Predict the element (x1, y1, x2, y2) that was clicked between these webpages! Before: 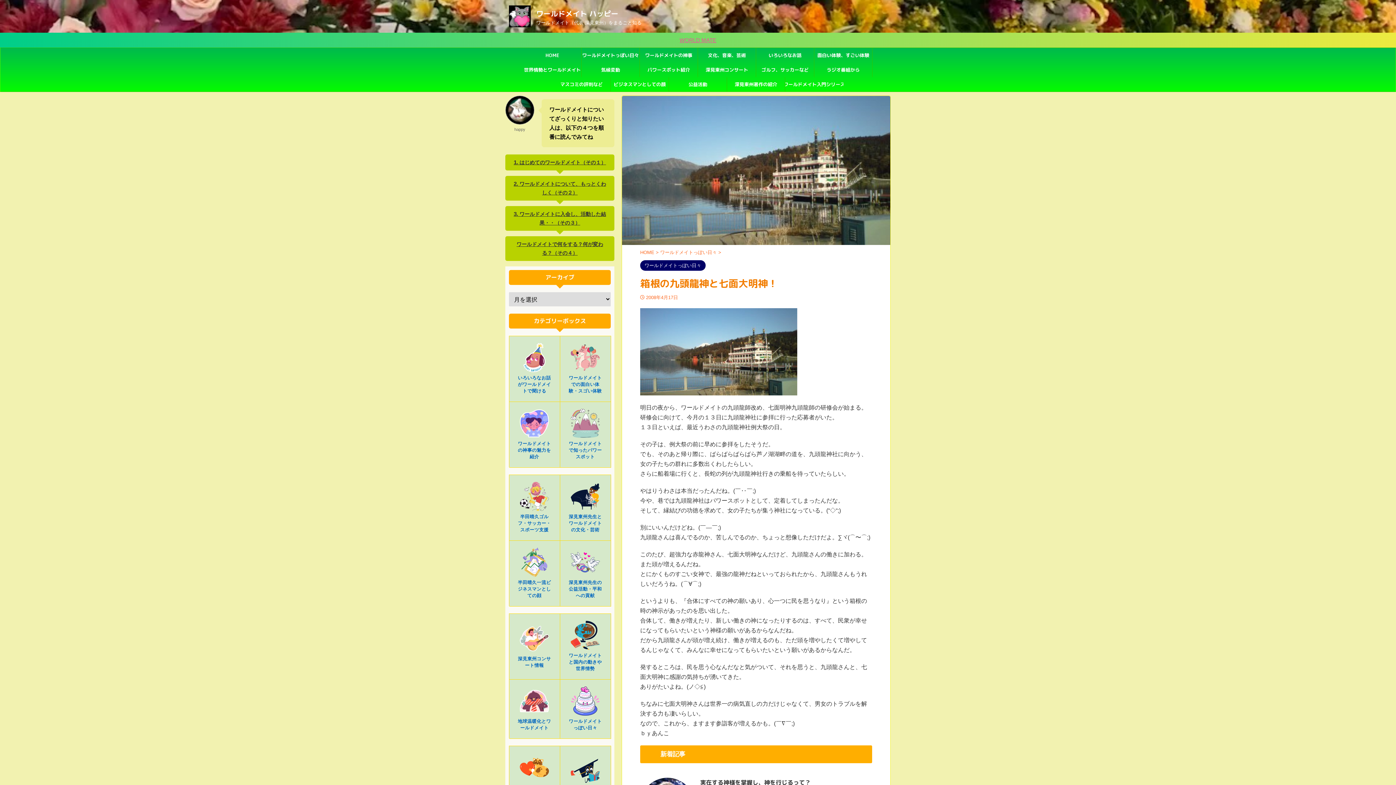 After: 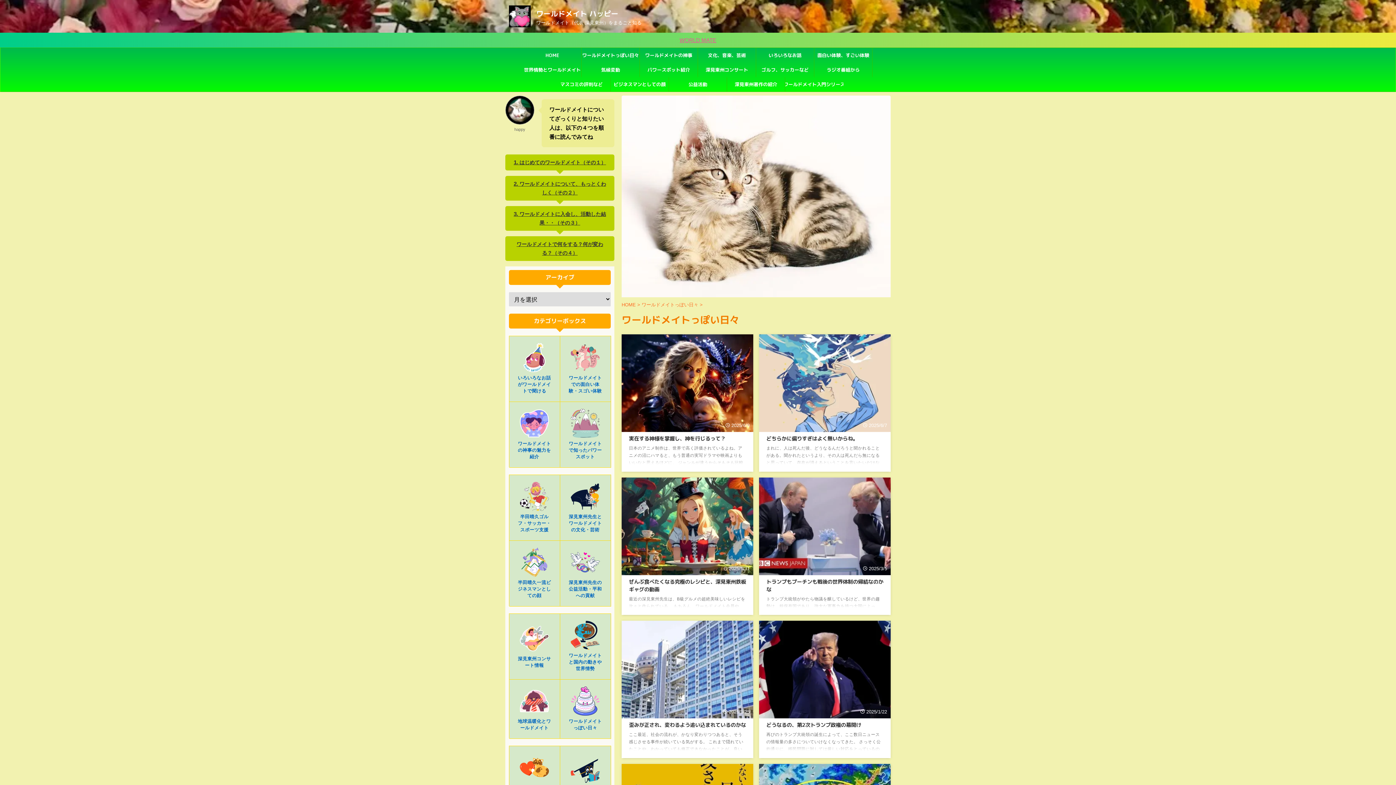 Action: label: ワールドメイトっぽい日々 bbox: (640, 258, 705, 270)